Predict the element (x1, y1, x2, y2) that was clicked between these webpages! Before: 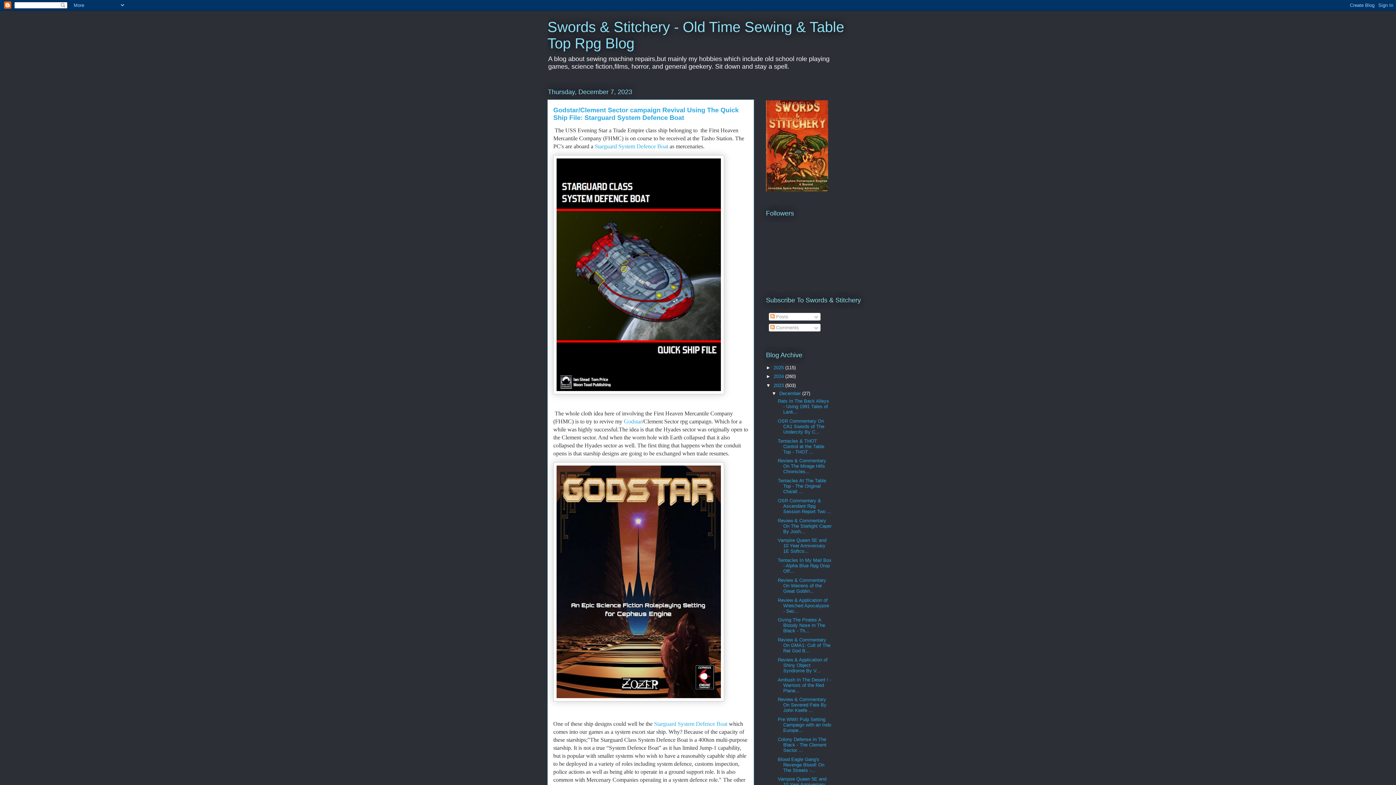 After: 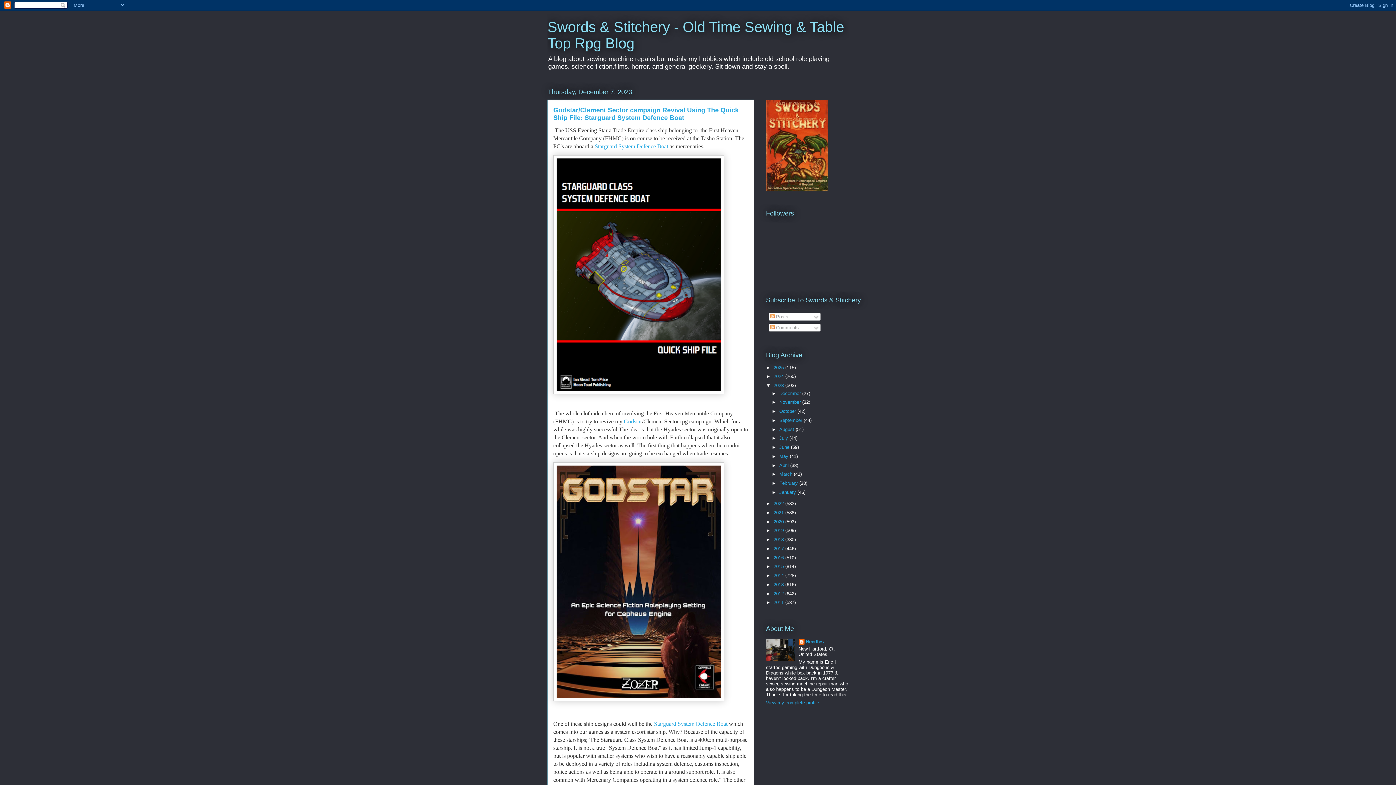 Action: label: ▼   bbox: (771, 390, 779, 396)